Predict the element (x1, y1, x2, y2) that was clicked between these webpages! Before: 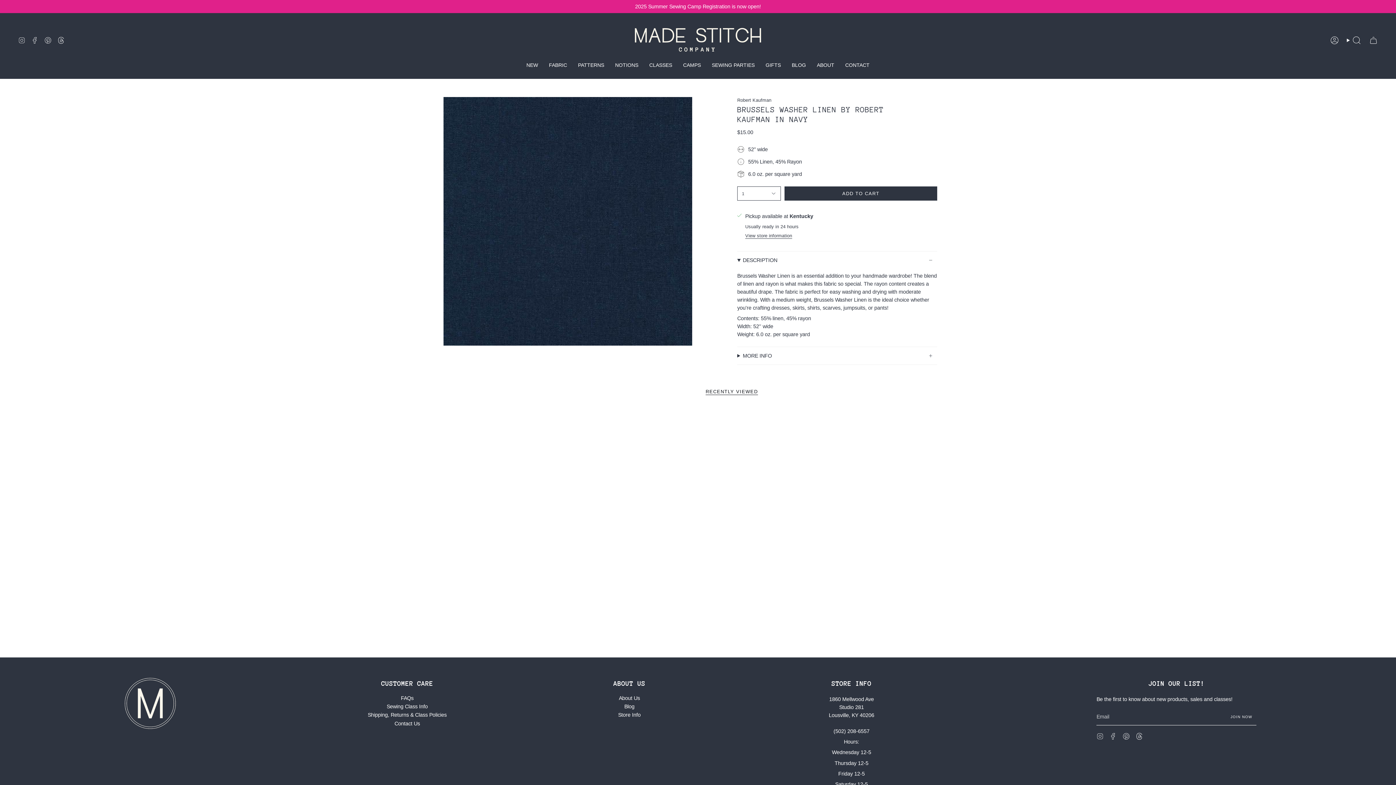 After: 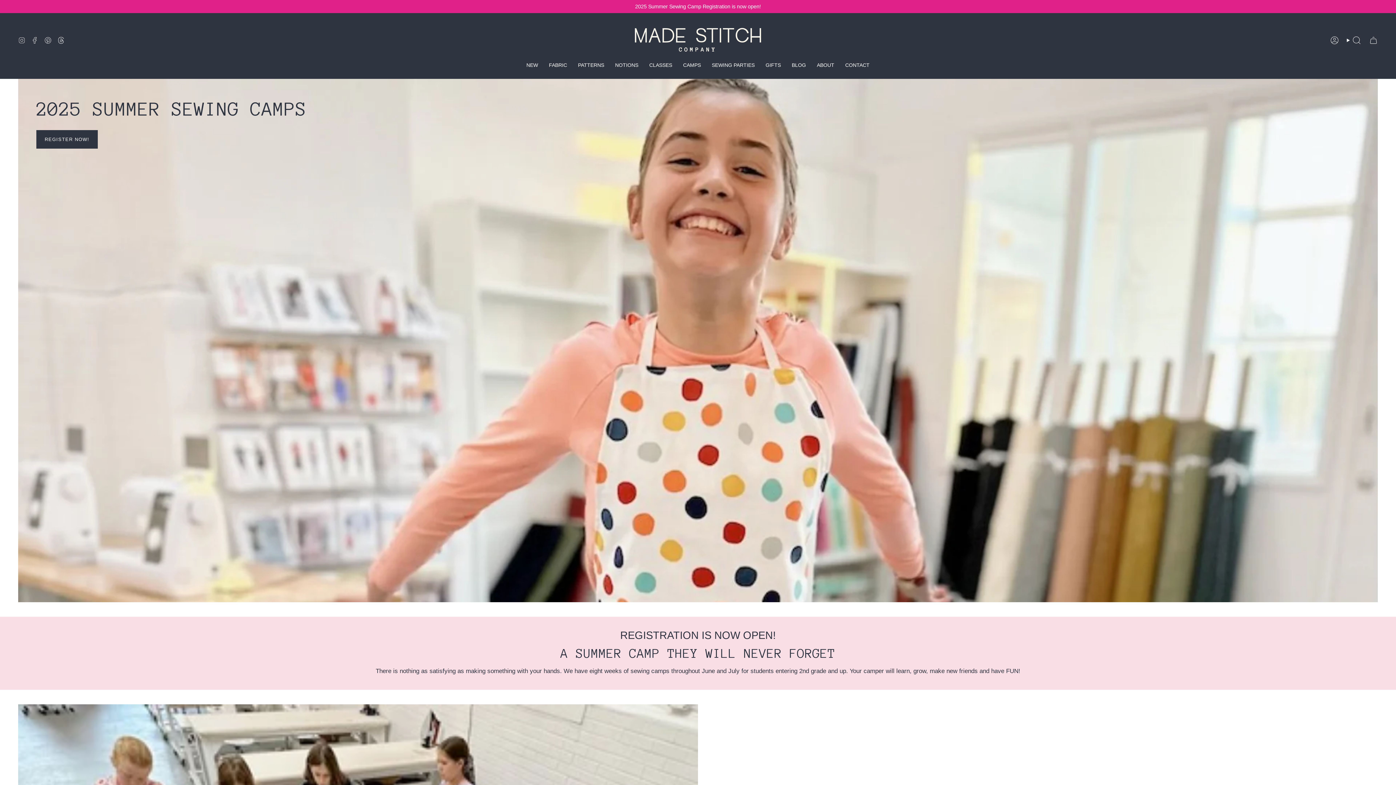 Action: label: CAMPS bbox: (677, 56, 706, 73)